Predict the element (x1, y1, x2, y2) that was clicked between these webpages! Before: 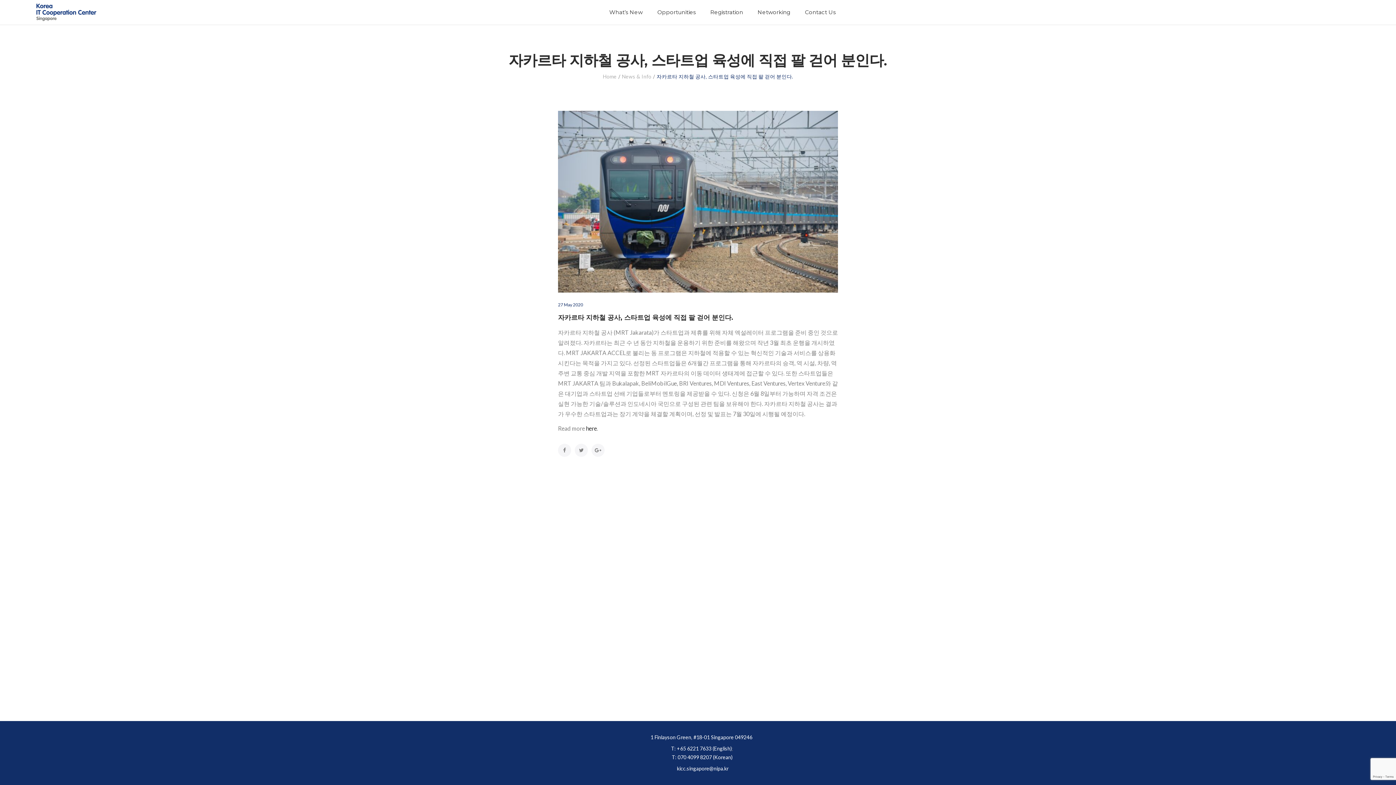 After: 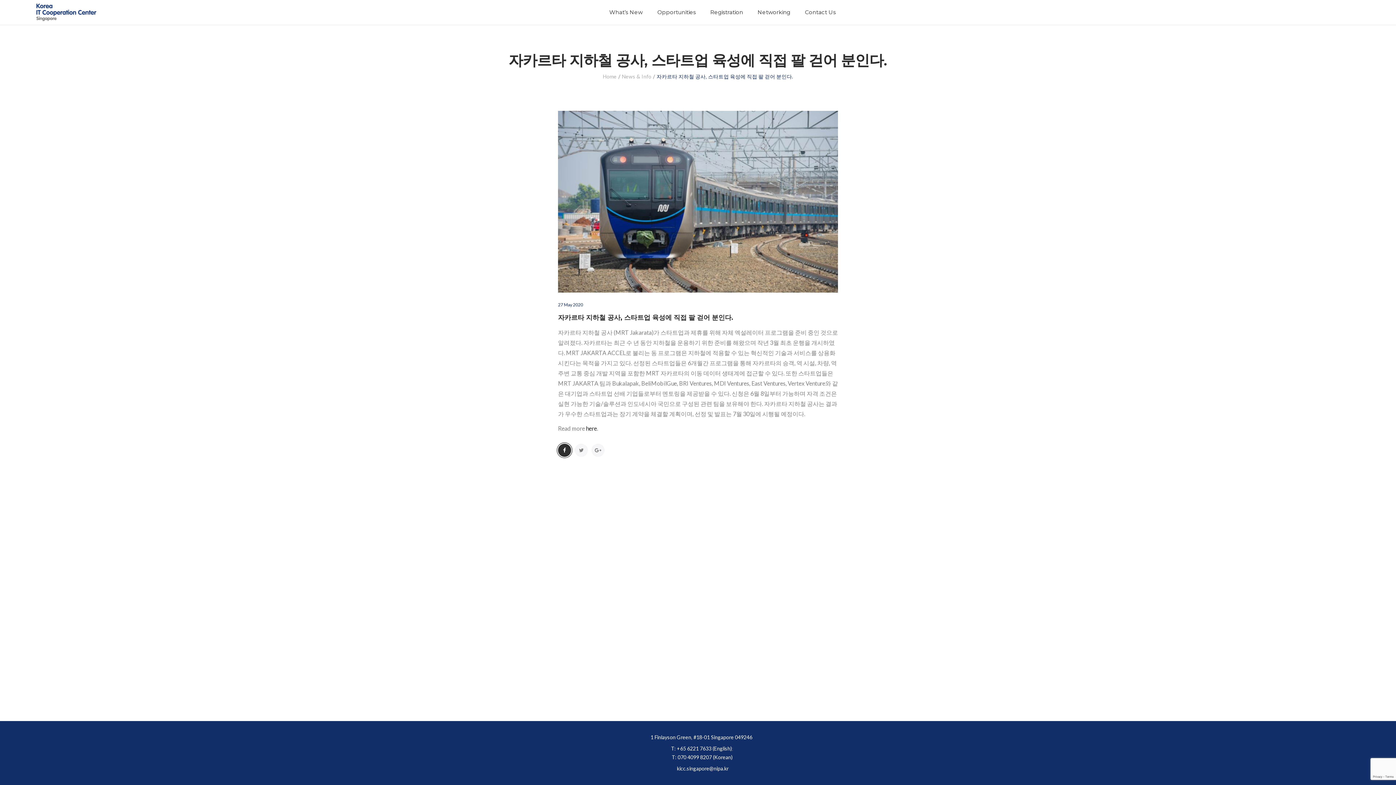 Action: bbox: (558, 443, 571, 456) label: Facebook